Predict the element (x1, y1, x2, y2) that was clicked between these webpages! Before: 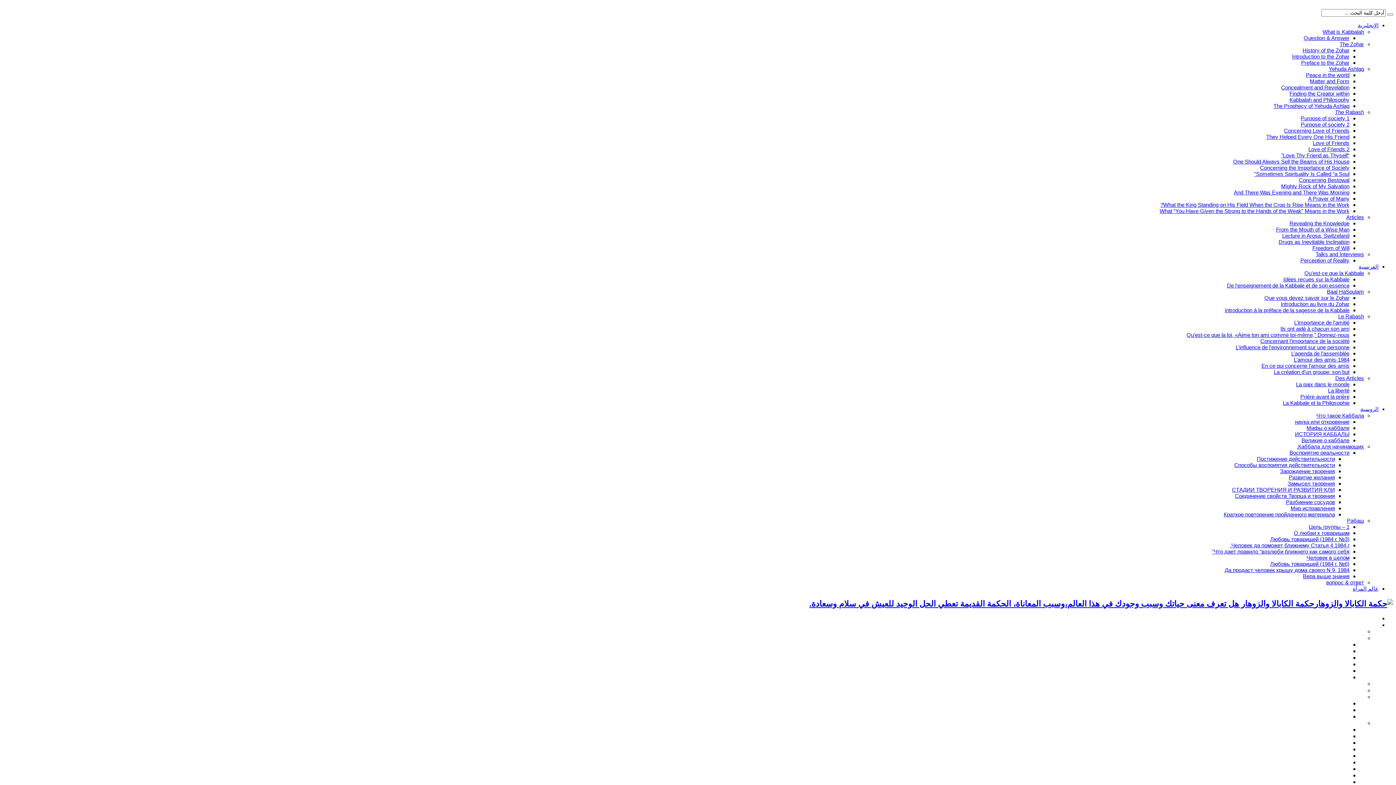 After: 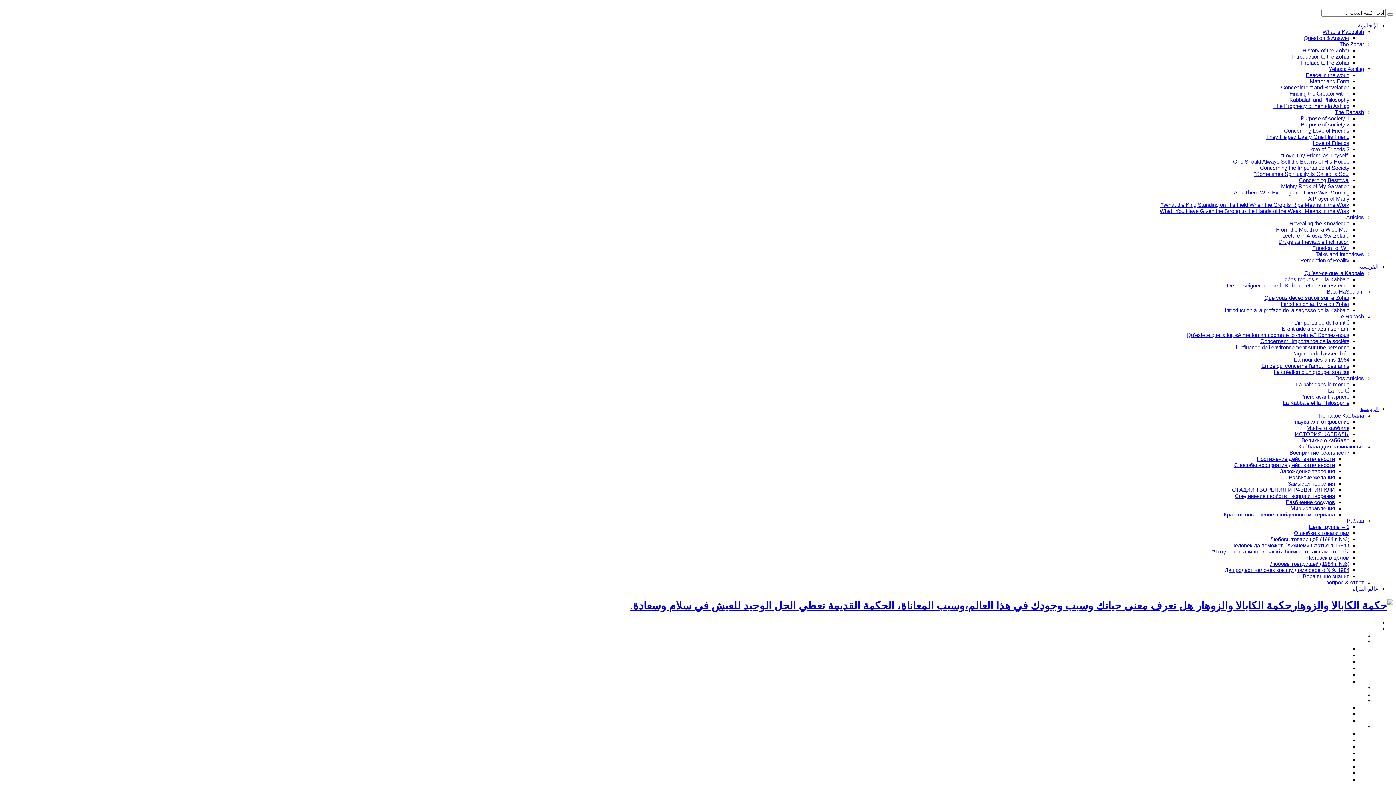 Action: label: La création d’un groupe: son but bbox: (1274, 369, 1349, 375)